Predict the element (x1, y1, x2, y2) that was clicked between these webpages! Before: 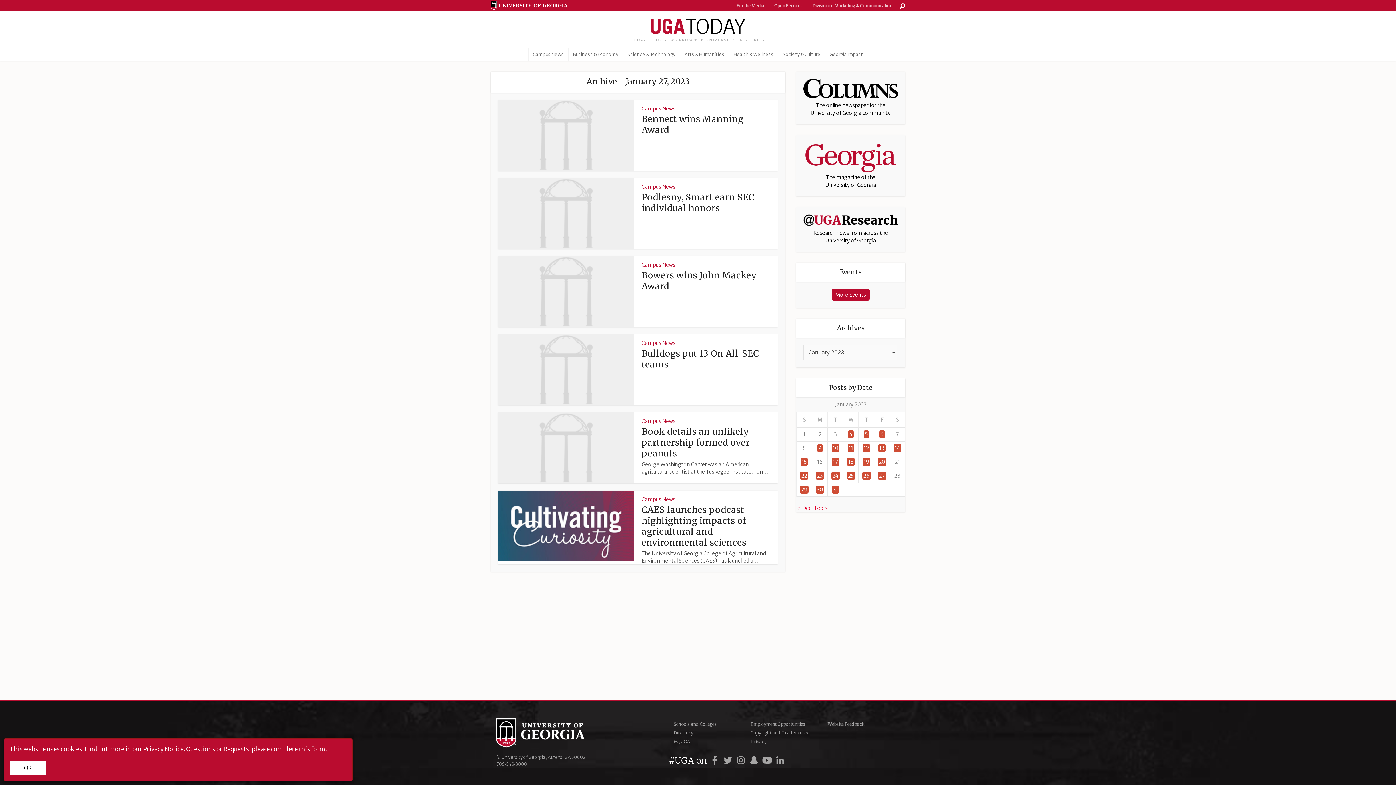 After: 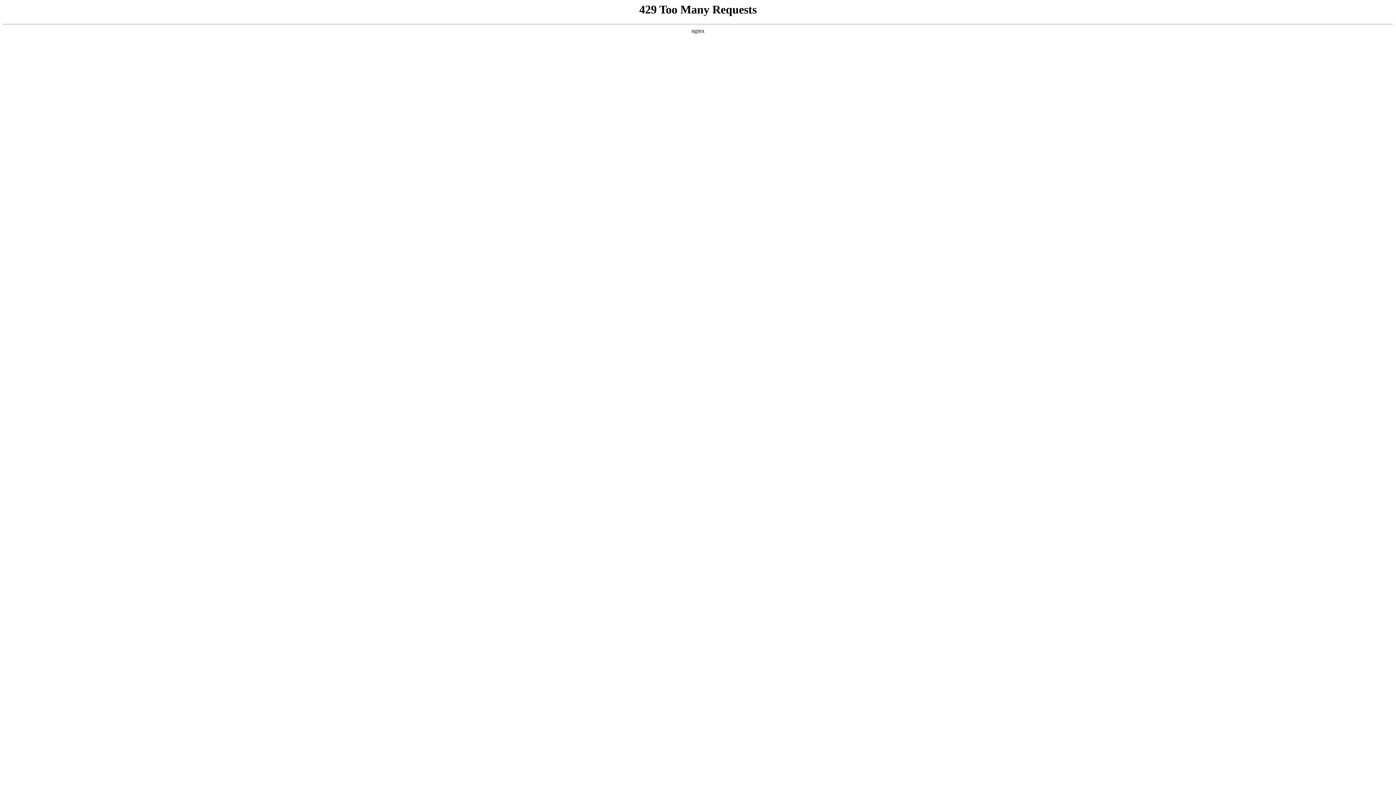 Action: label: Research news from across the University of Georgia bbox: (803, 214, 898, 244)